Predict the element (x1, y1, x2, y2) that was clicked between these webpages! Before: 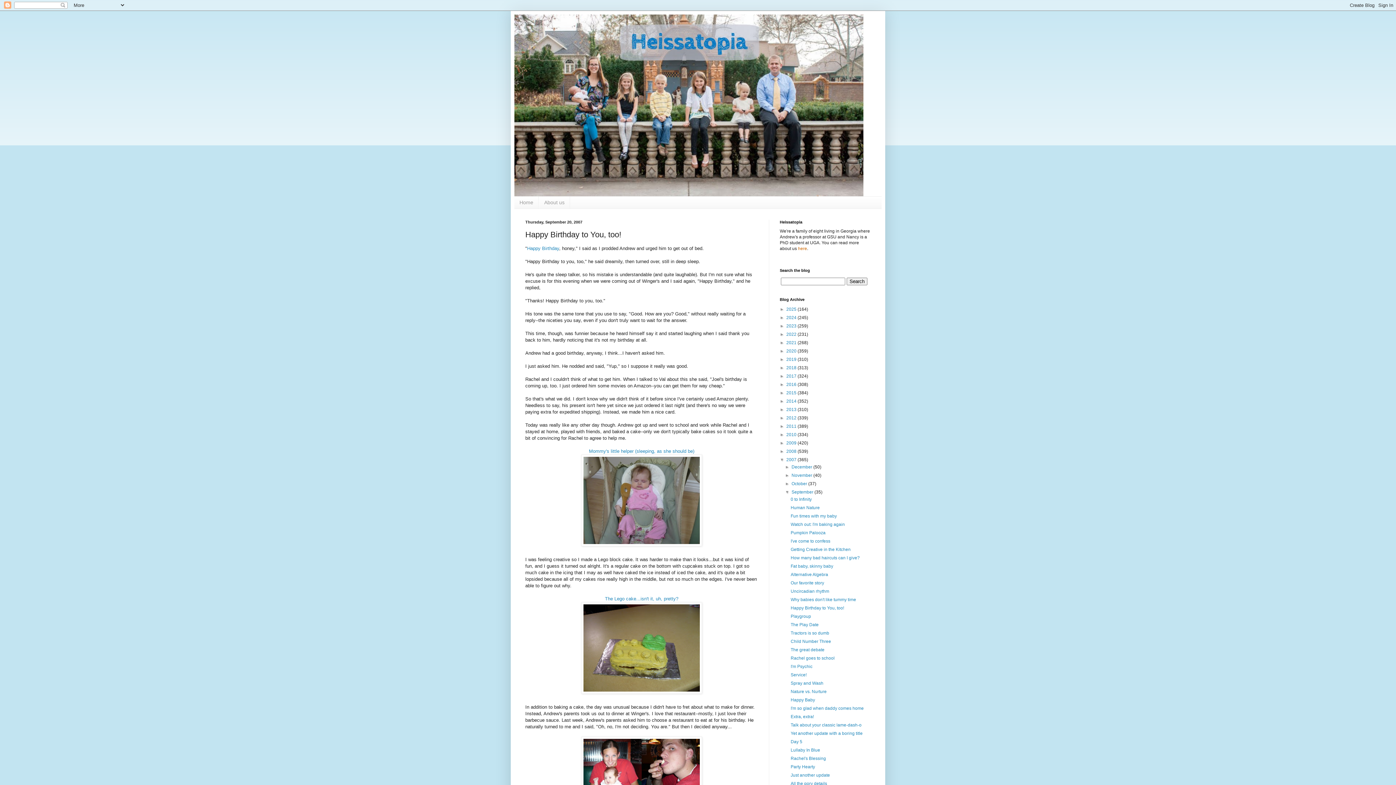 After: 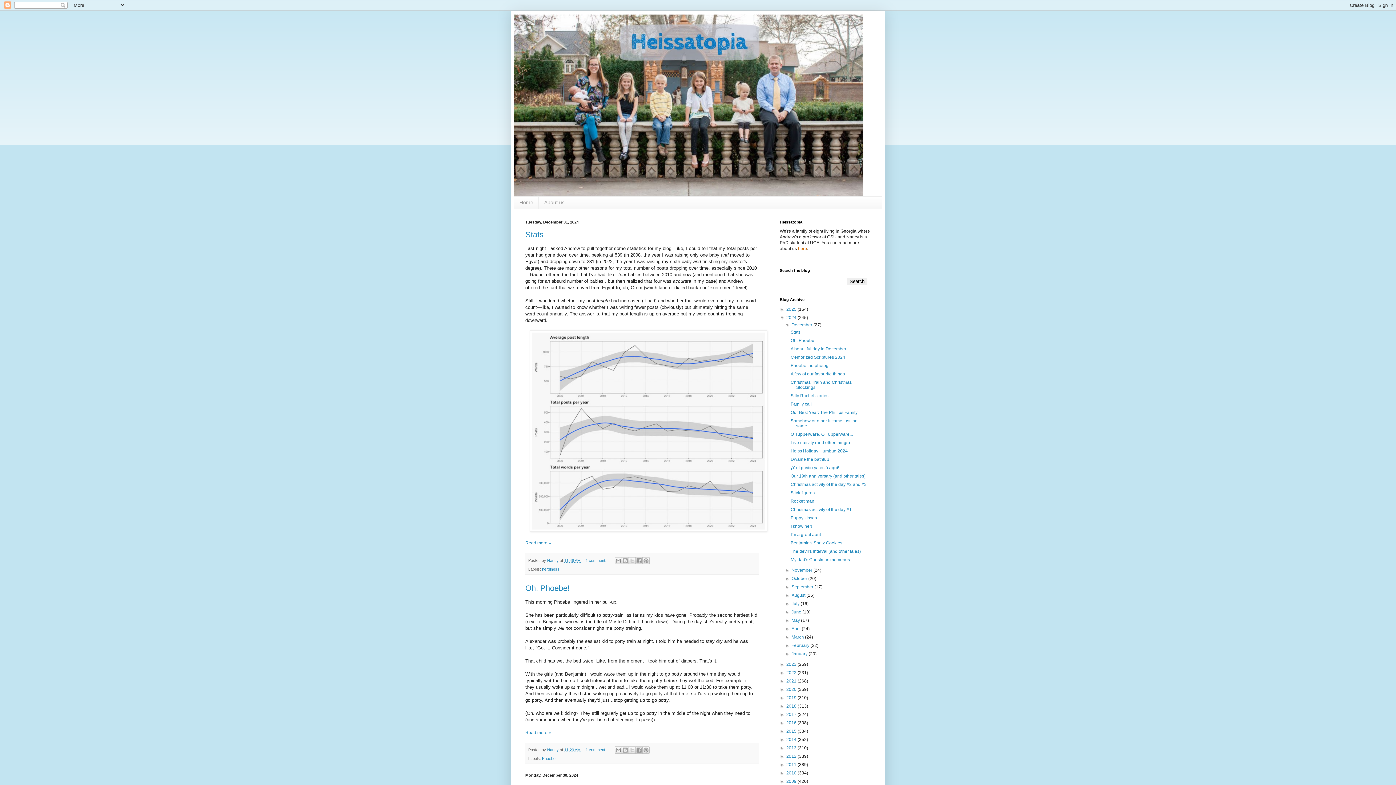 Action: bbox: (786, 315, 797, 320) label: 2024 